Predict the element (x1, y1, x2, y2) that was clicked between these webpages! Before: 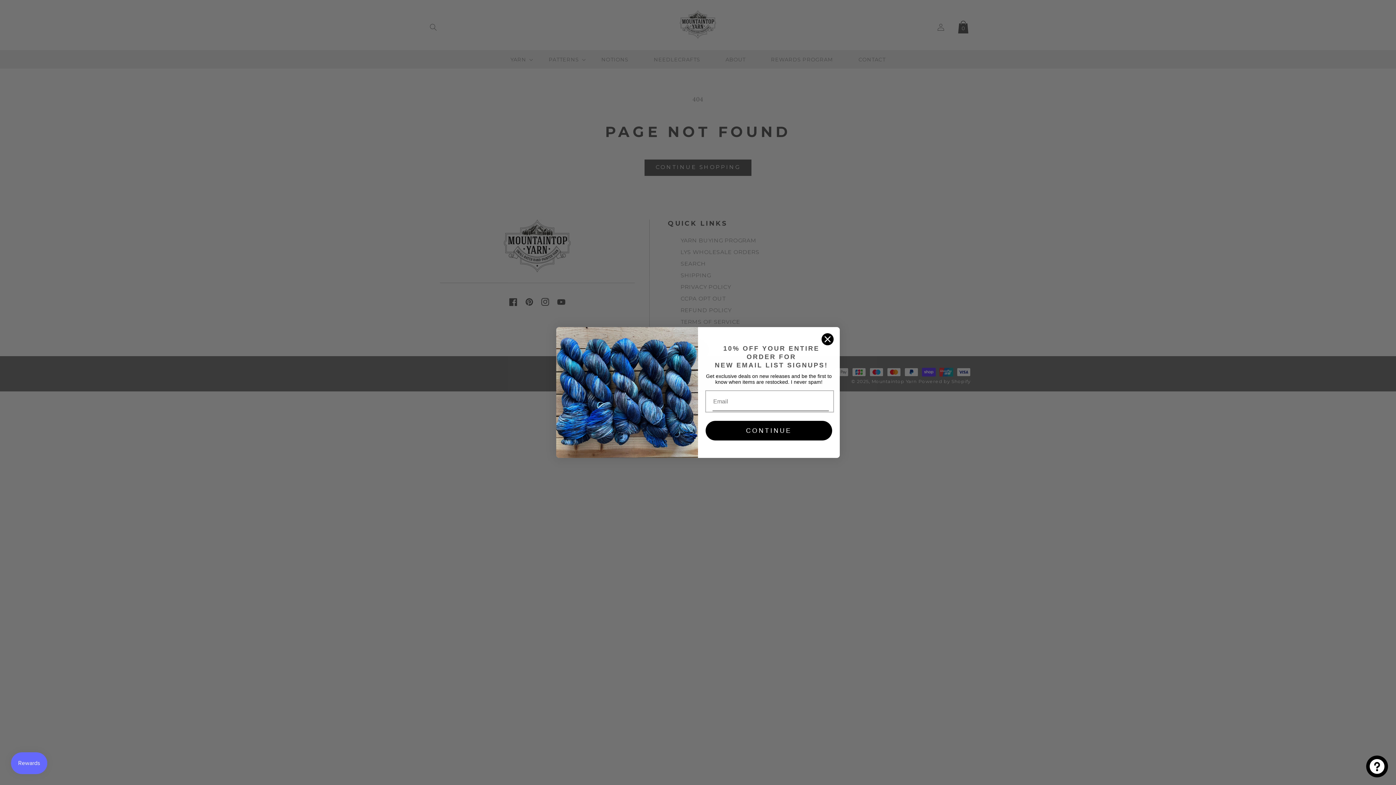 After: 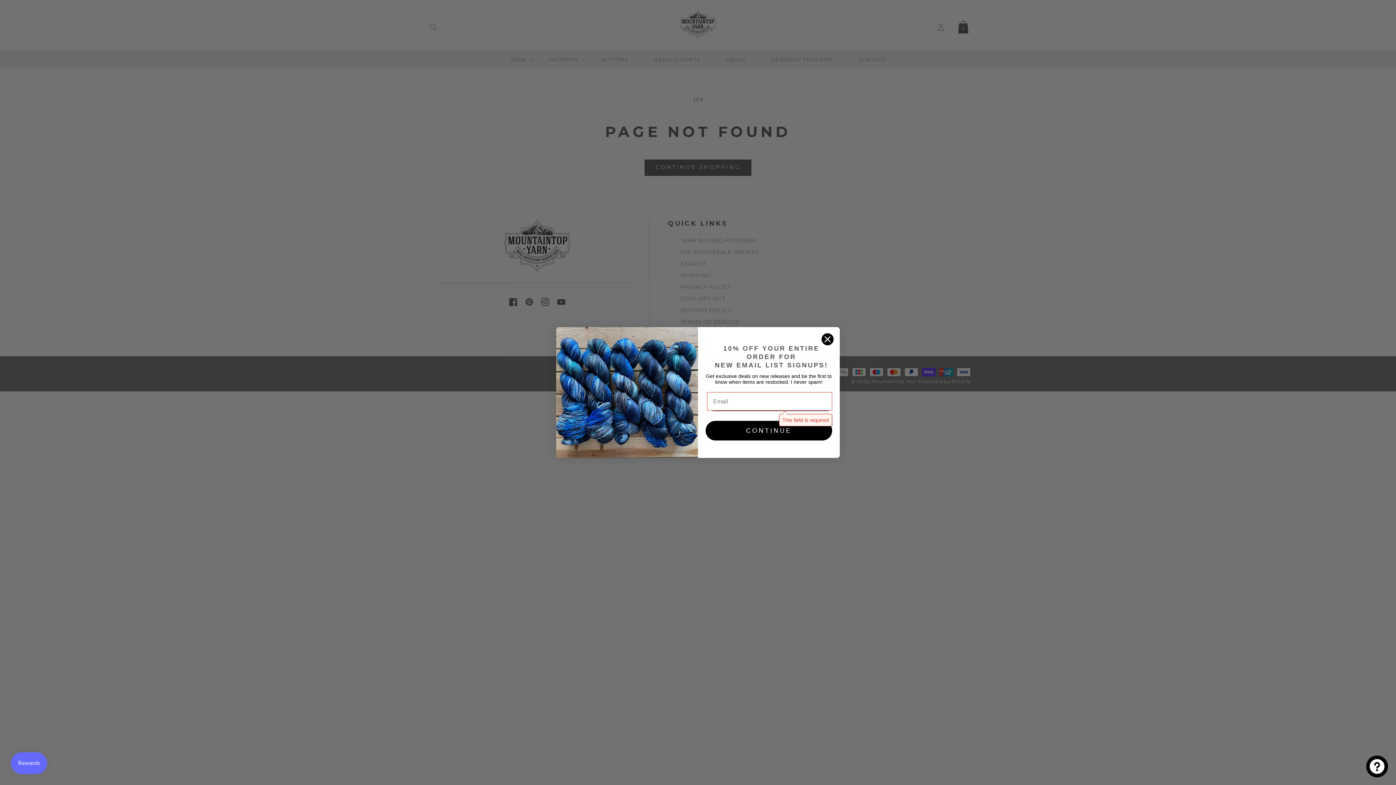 Action: label: CONTINUE bbox: (705, 421, 832, 440)